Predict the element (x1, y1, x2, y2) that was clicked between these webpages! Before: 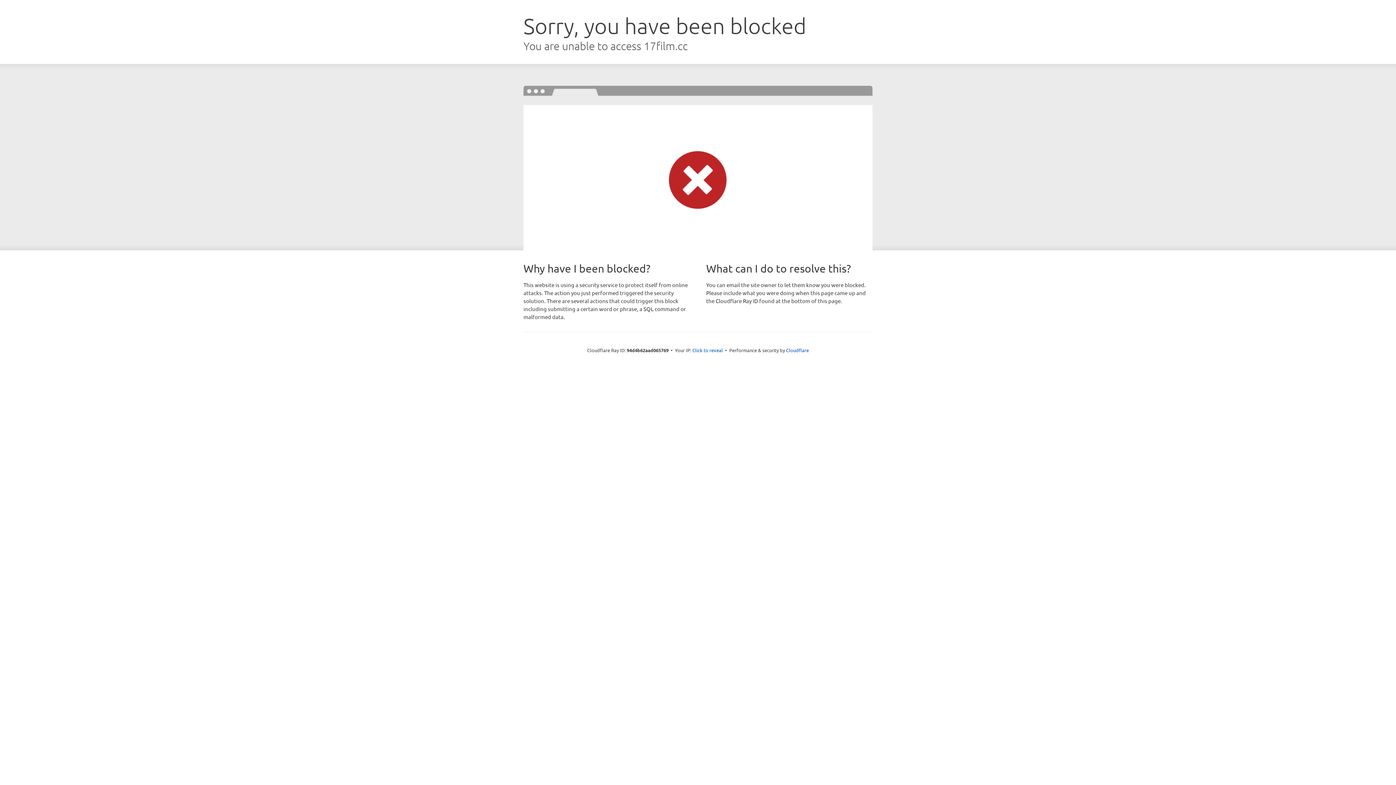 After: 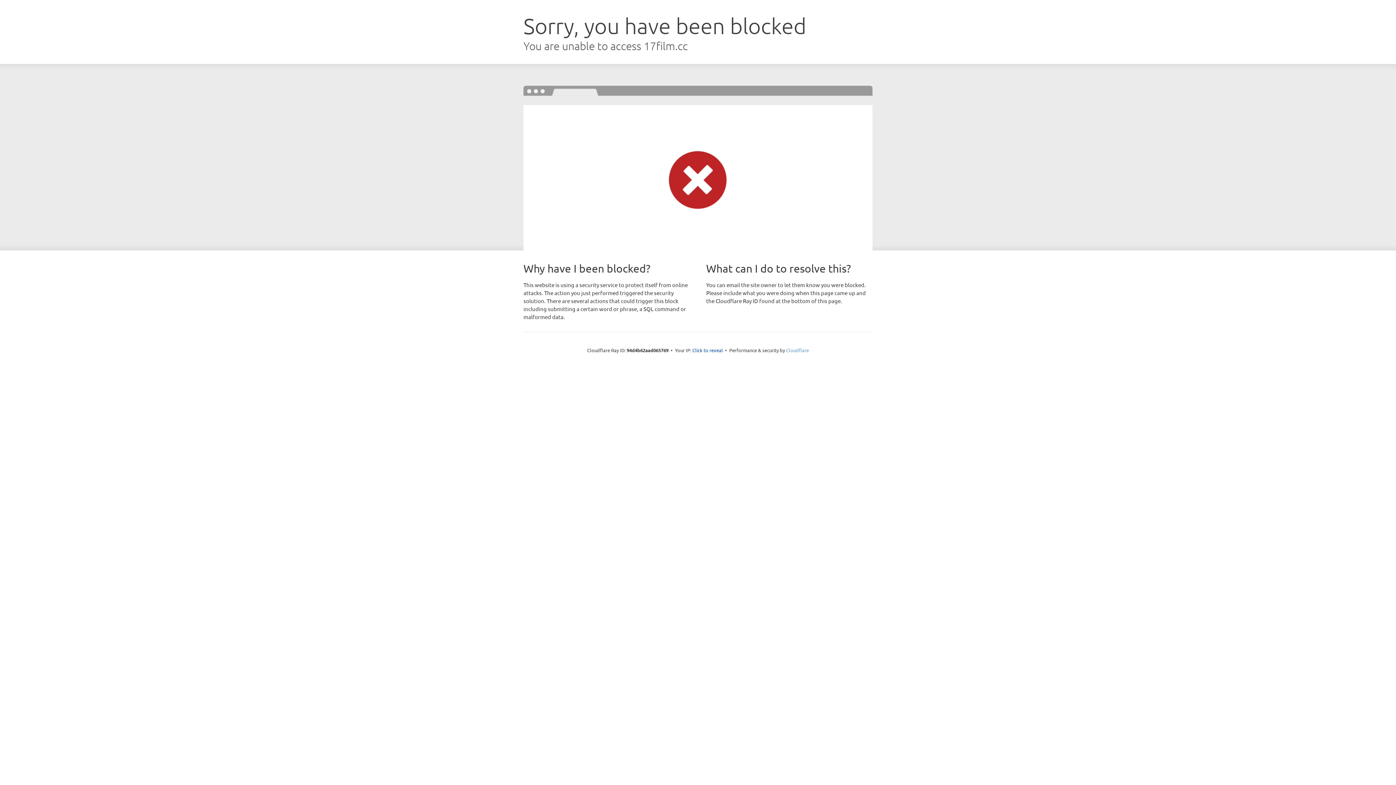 Action: label: Cloudflare bbox: (786, 347, 809, 353)